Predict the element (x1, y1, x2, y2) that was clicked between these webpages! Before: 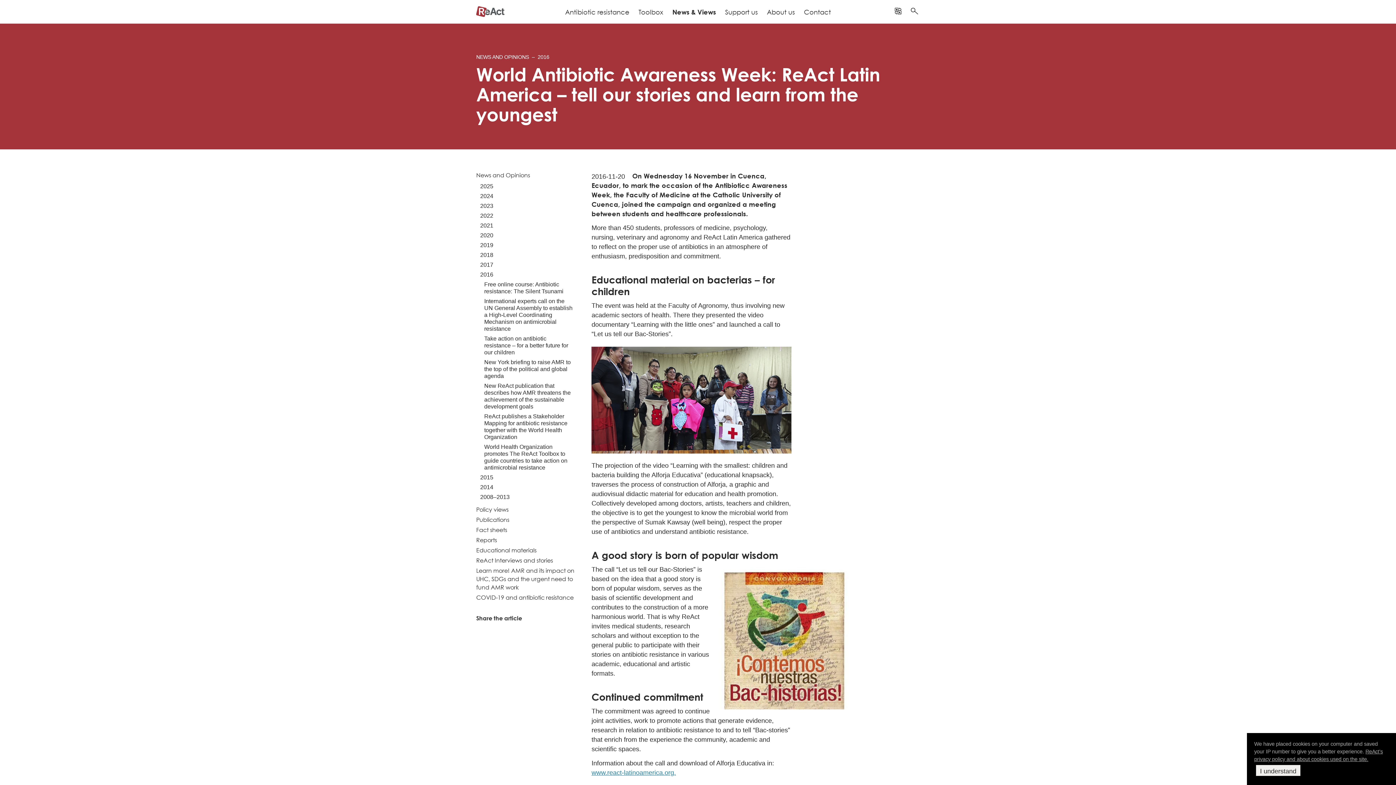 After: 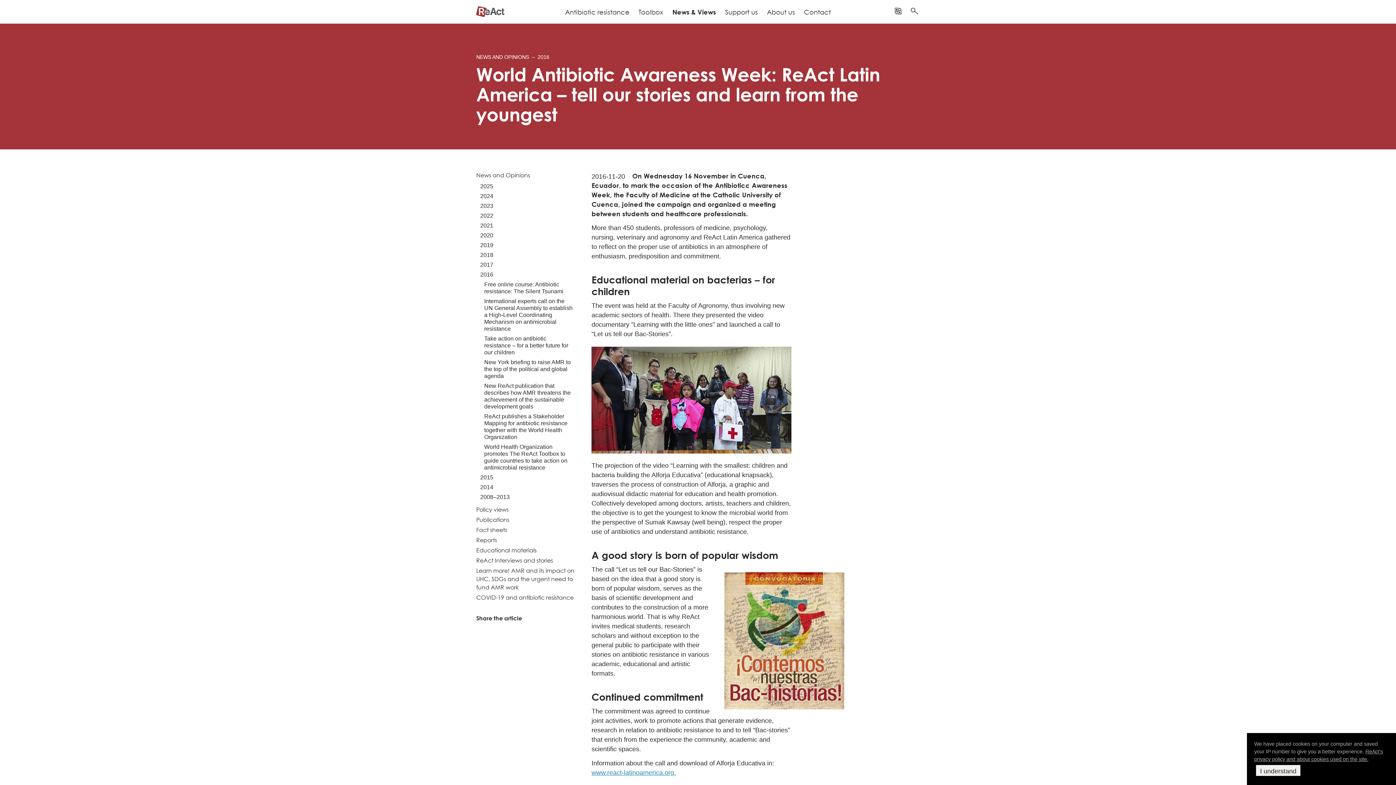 Action: bbox: (481, 626, 483, 633)